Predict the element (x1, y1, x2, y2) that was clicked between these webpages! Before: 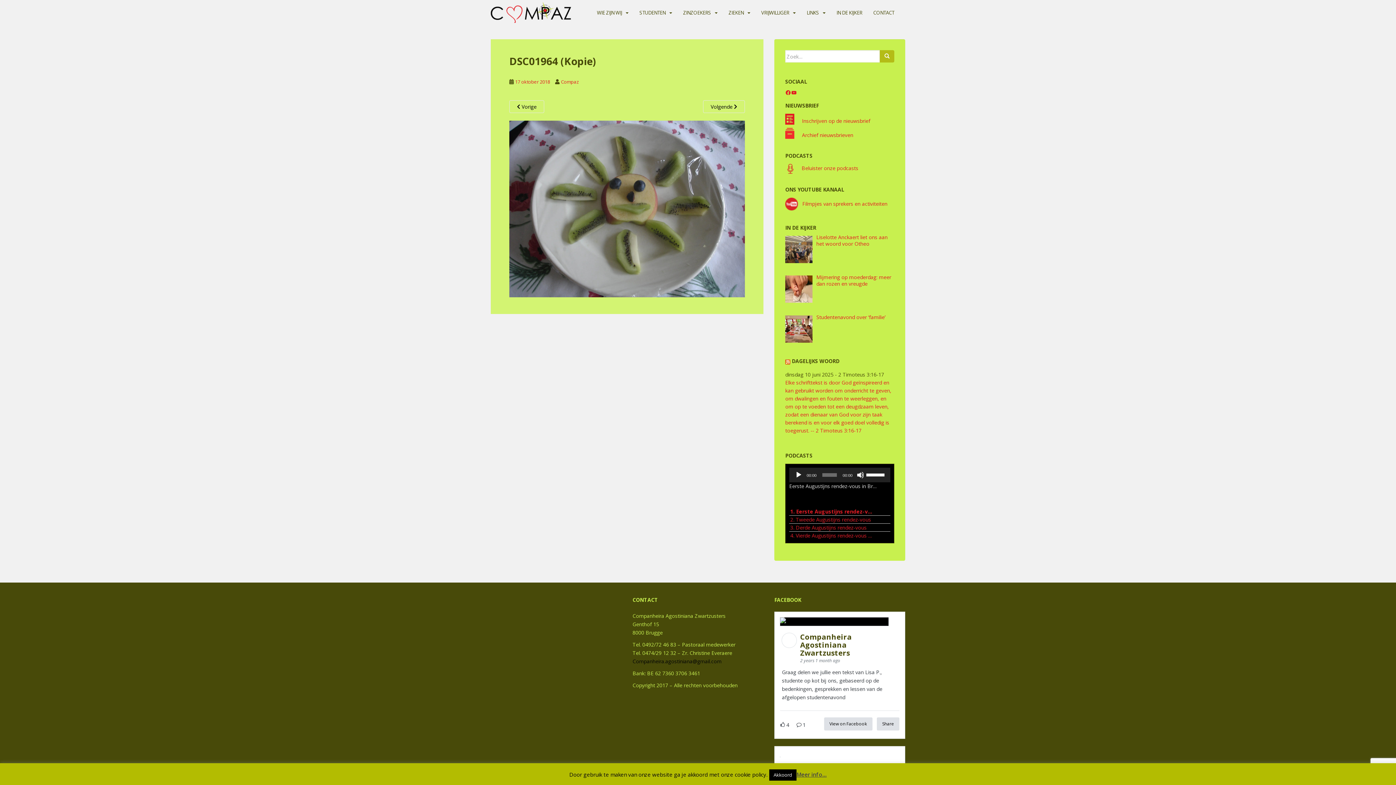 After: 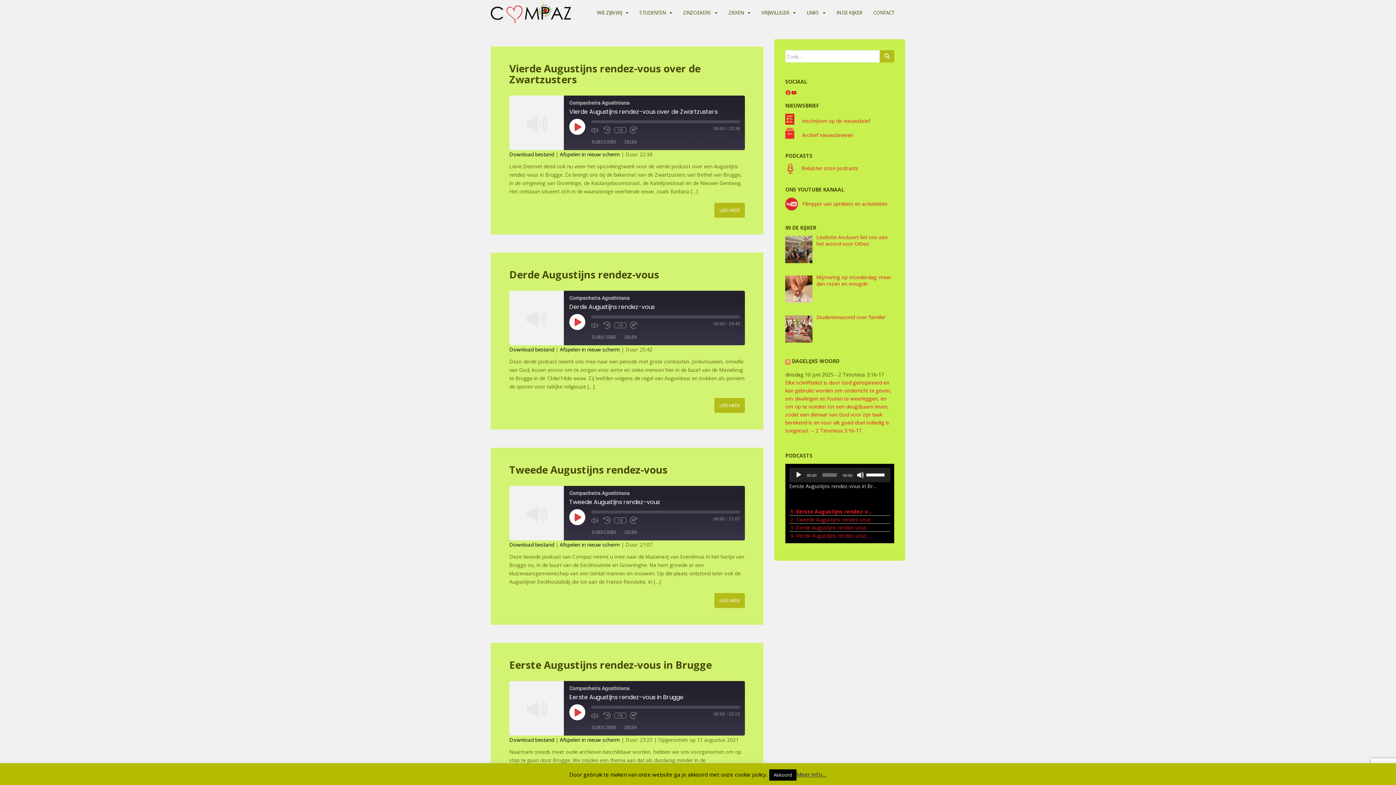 Action: bbox: (801, 164, 858, 171) label: Beluister onze podcasts